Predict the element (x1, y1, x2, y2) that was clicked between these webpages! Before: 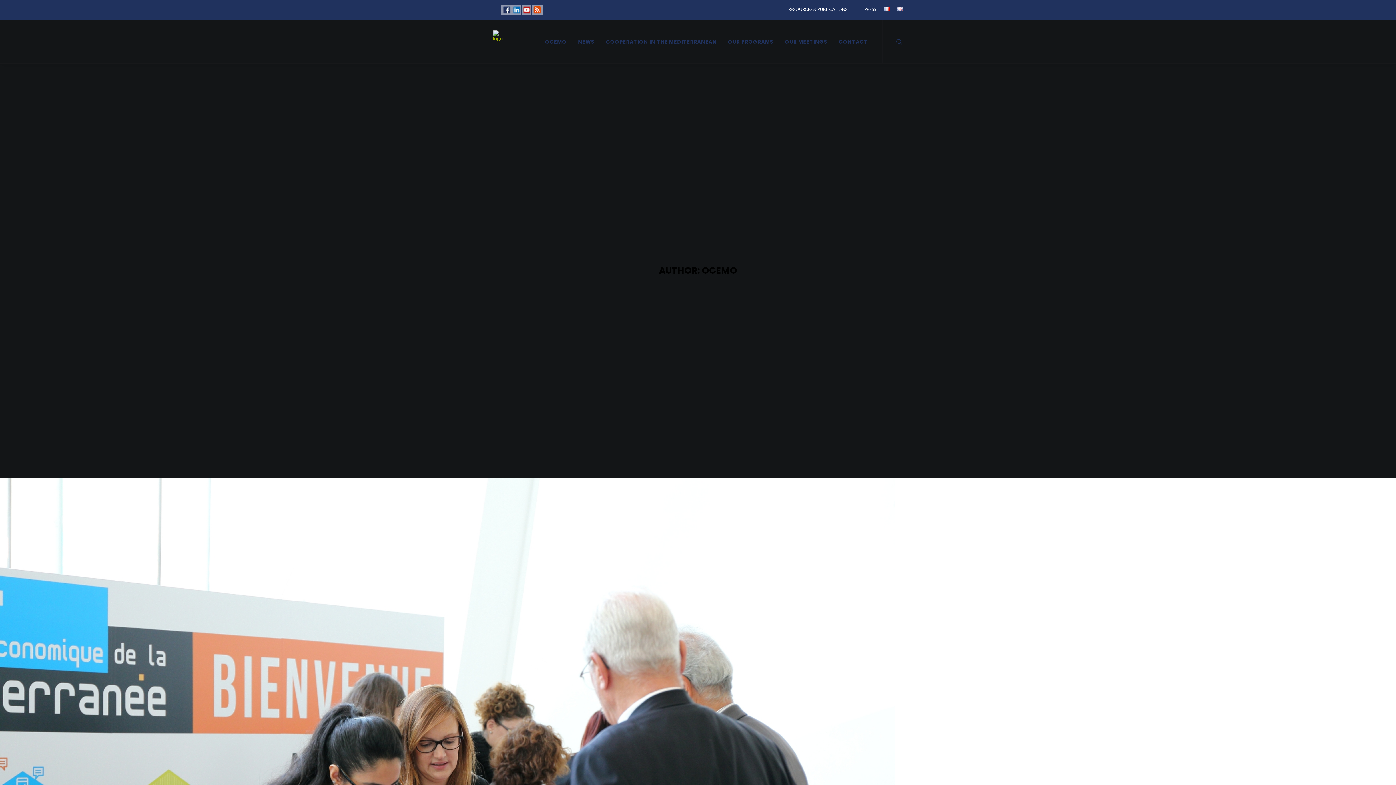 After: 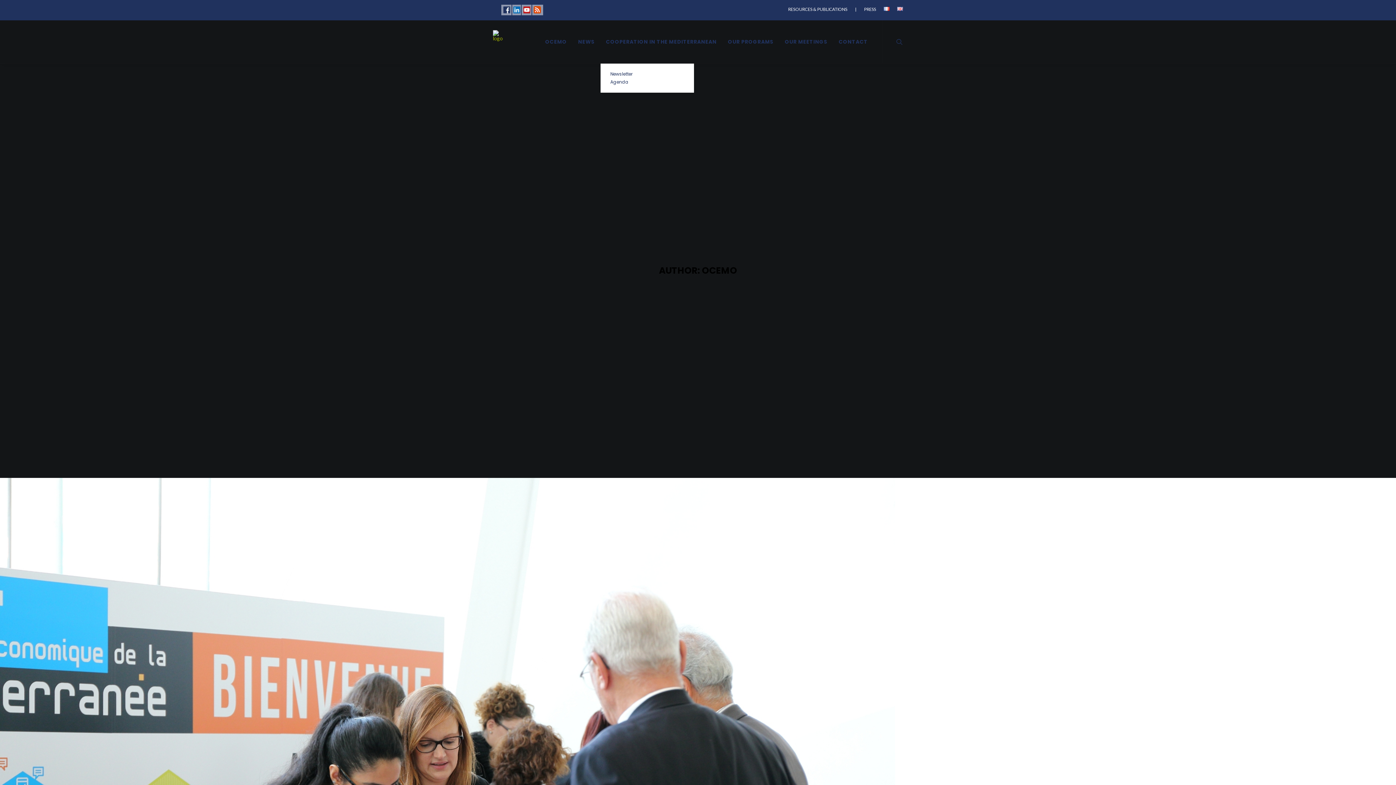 Action: label: COOPERATION IN THE MEDITERRANEAN bbox: (601, 20, 721, 63)